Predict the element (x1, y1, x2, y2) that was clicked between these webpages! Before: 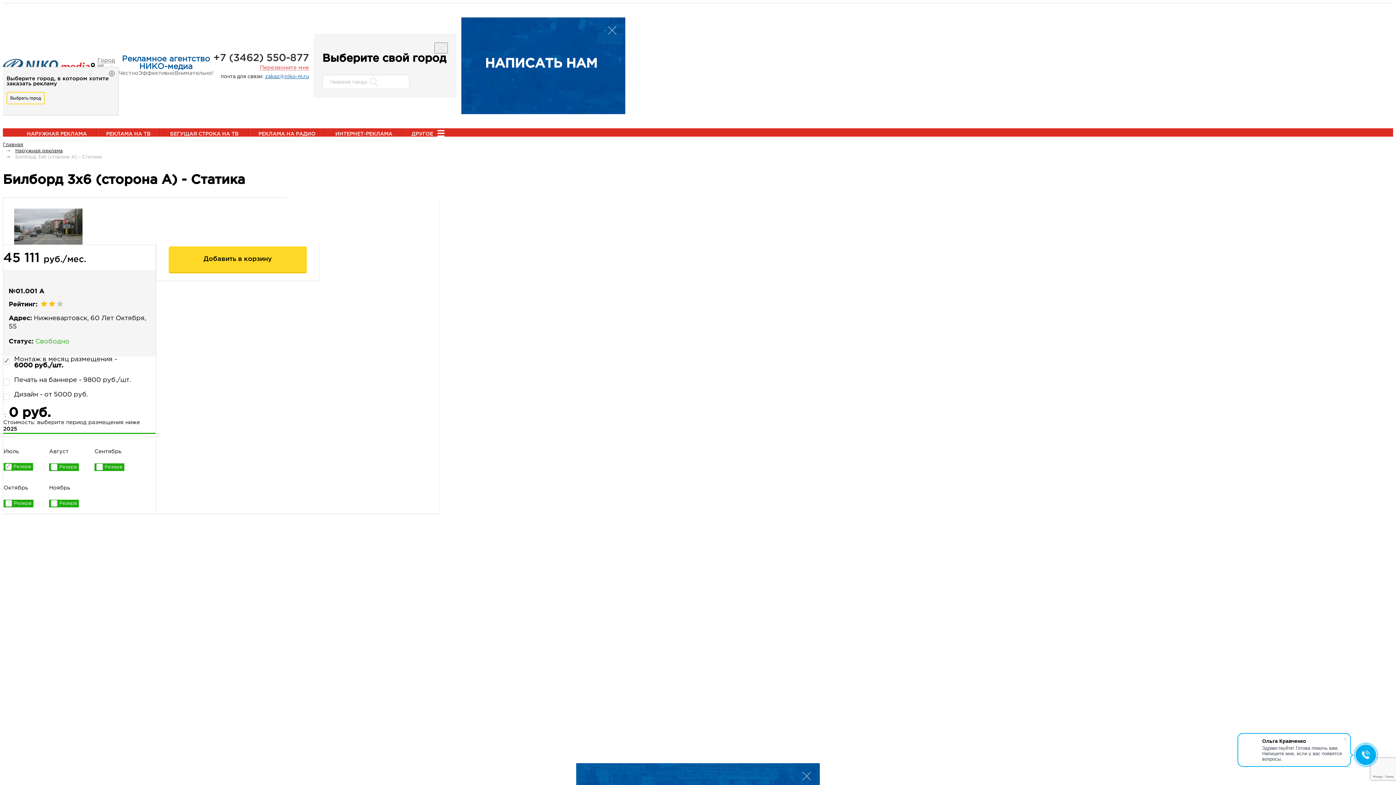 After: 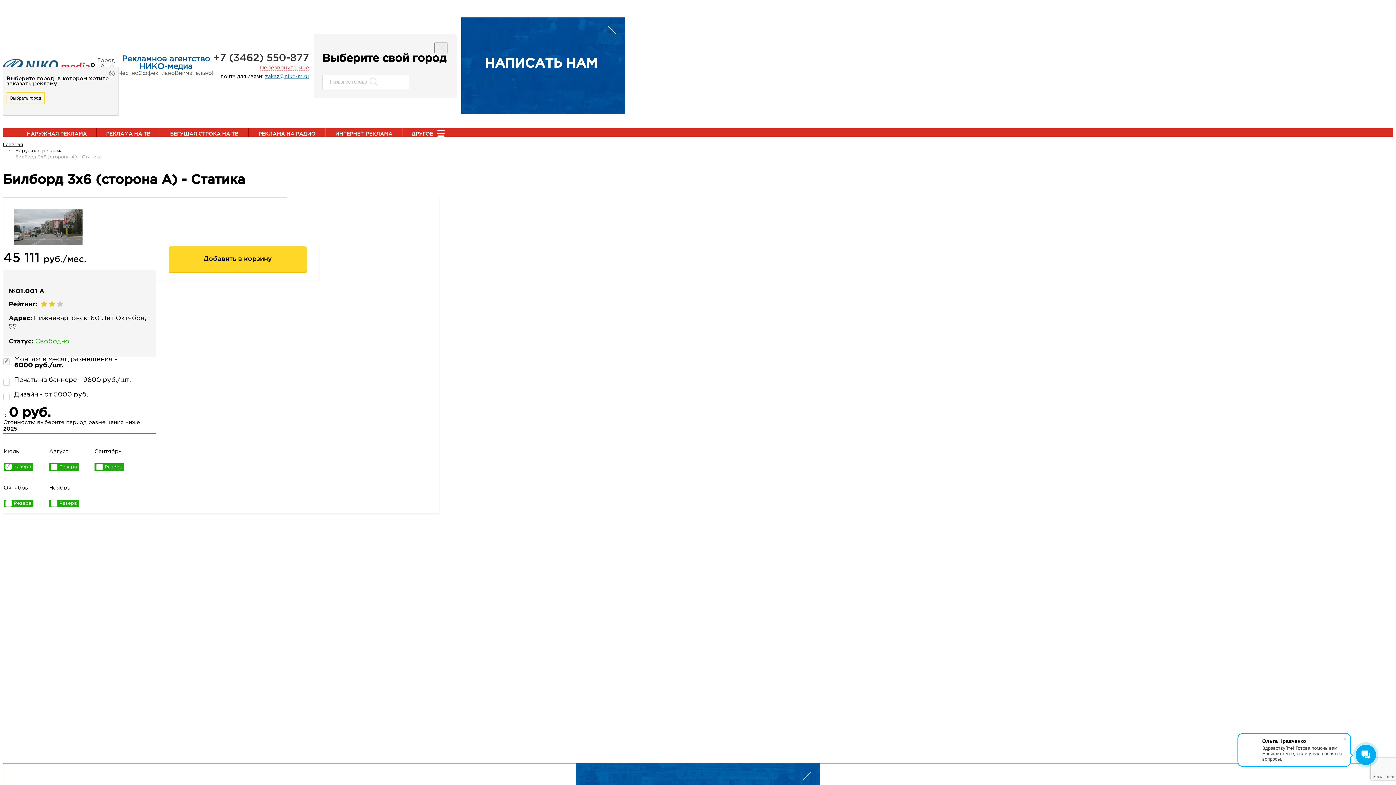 Action: bbox: (801, 771, 812, 782)